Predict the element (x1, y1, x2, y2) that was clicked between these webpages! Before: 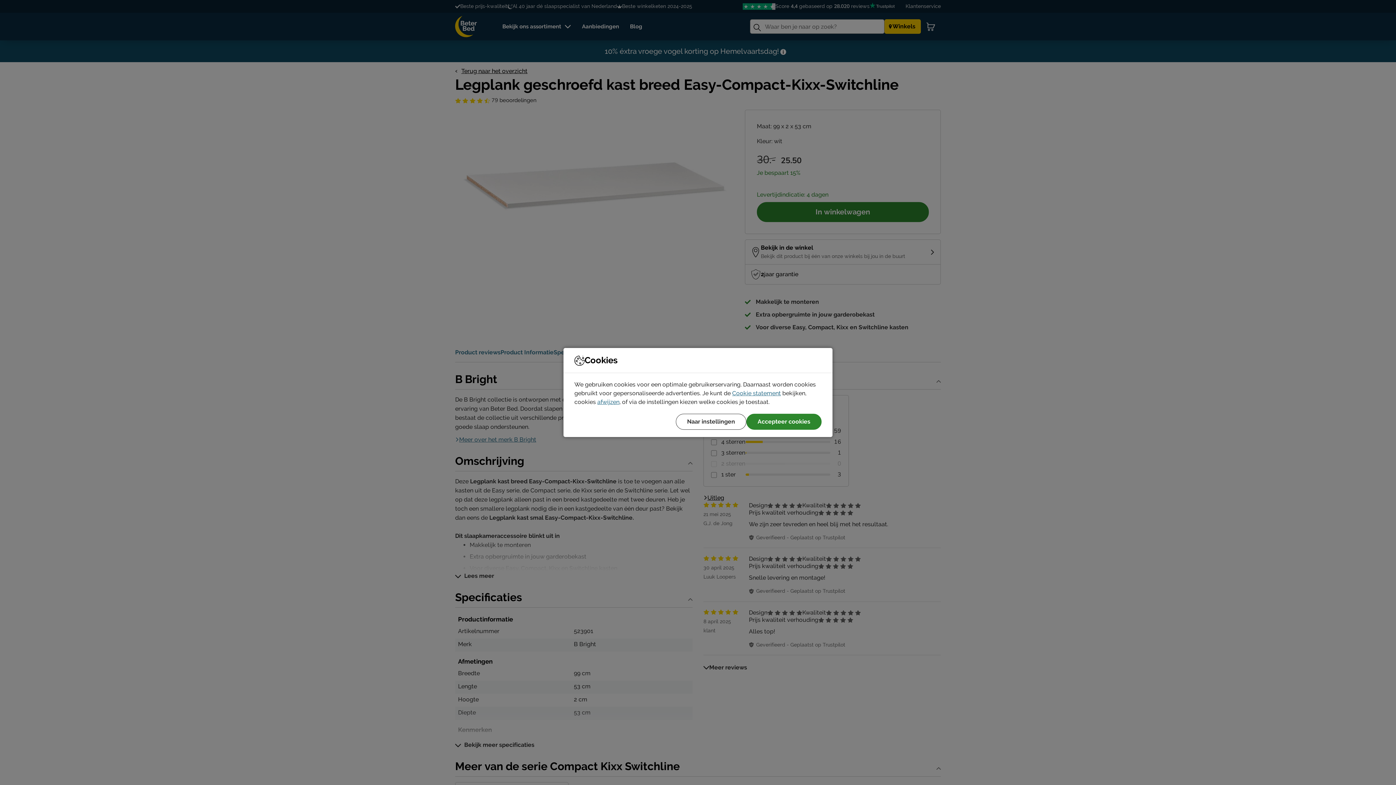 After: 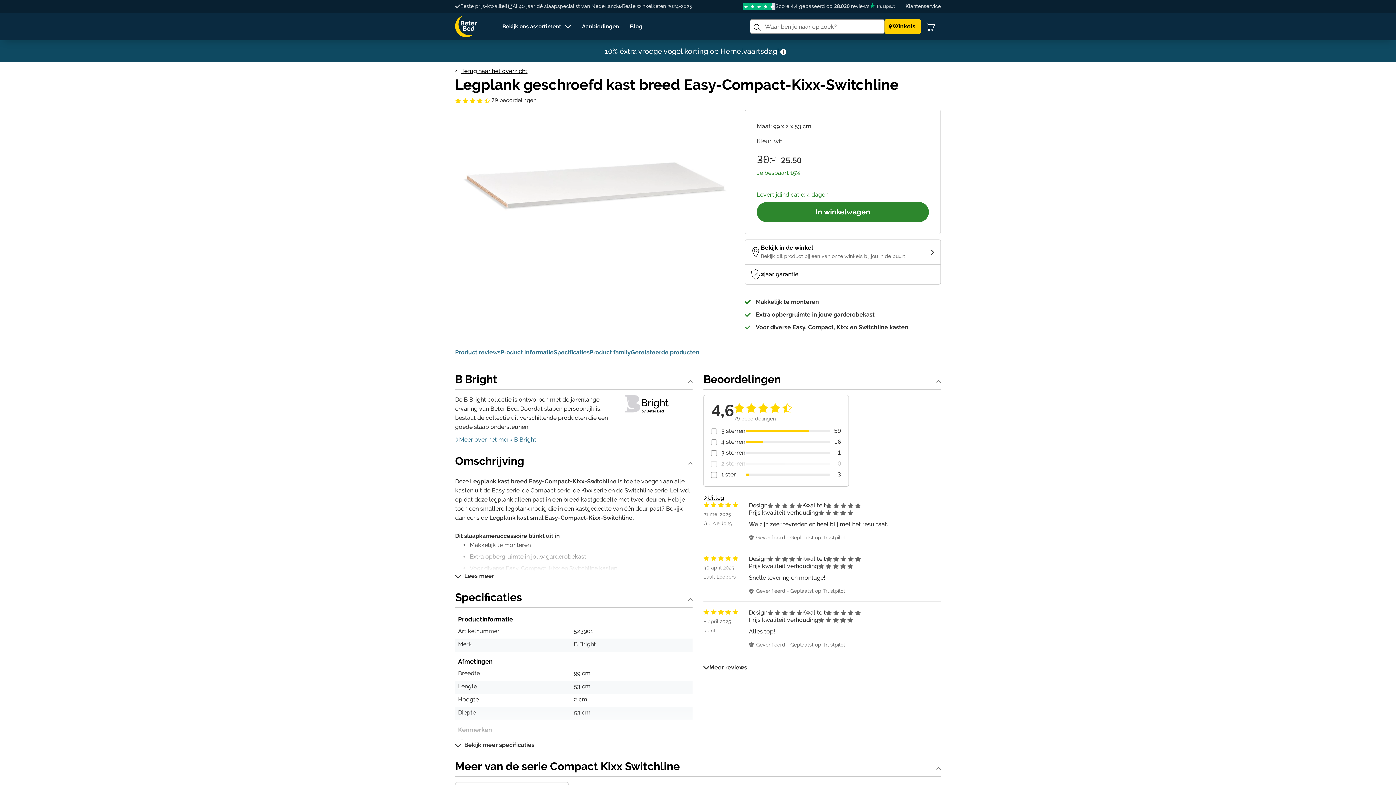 Action: bbox: (597, 398, 619, 405) label: afwijzen